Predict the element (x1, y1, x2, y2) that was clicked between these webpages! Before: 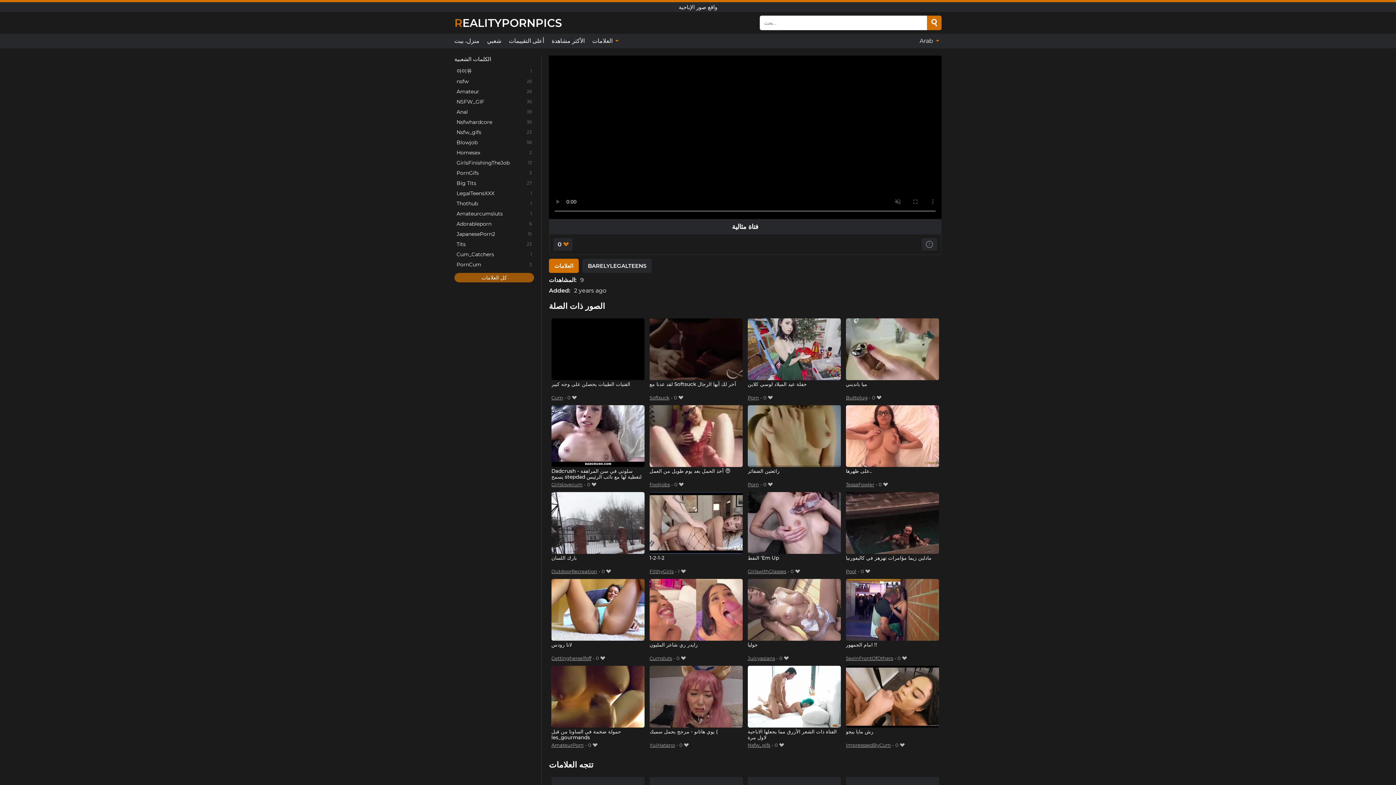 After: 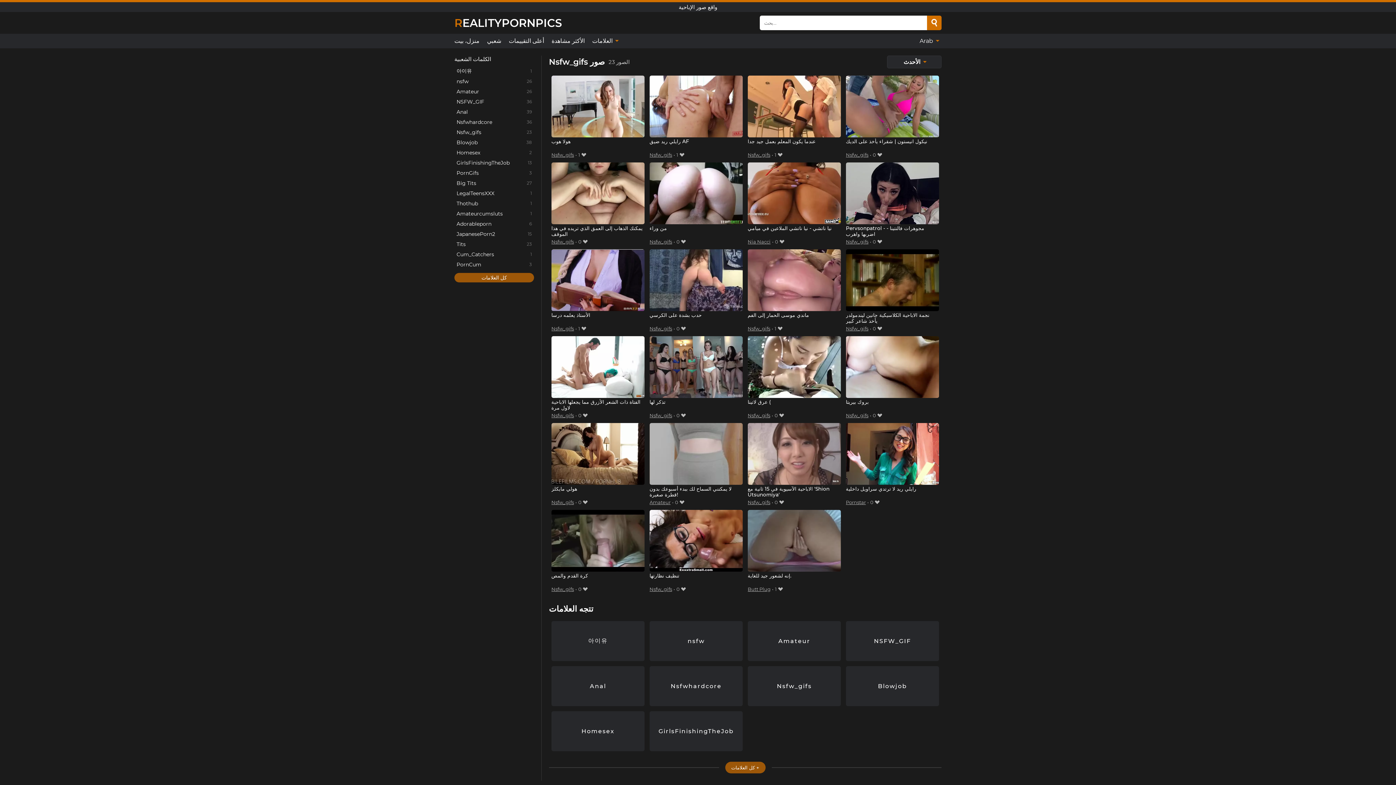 Action: label: Nsfw_gifs bbox: (747, 741, 770, 749)